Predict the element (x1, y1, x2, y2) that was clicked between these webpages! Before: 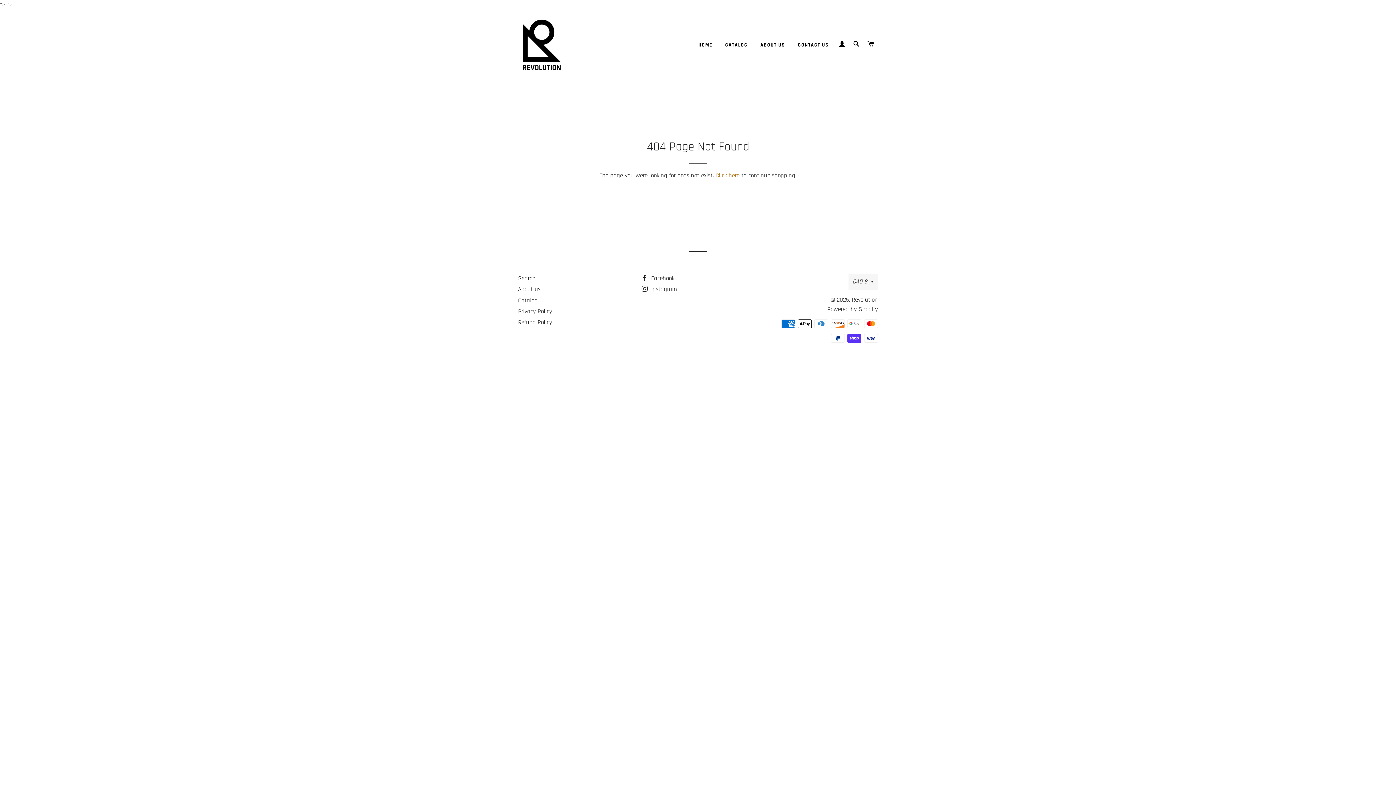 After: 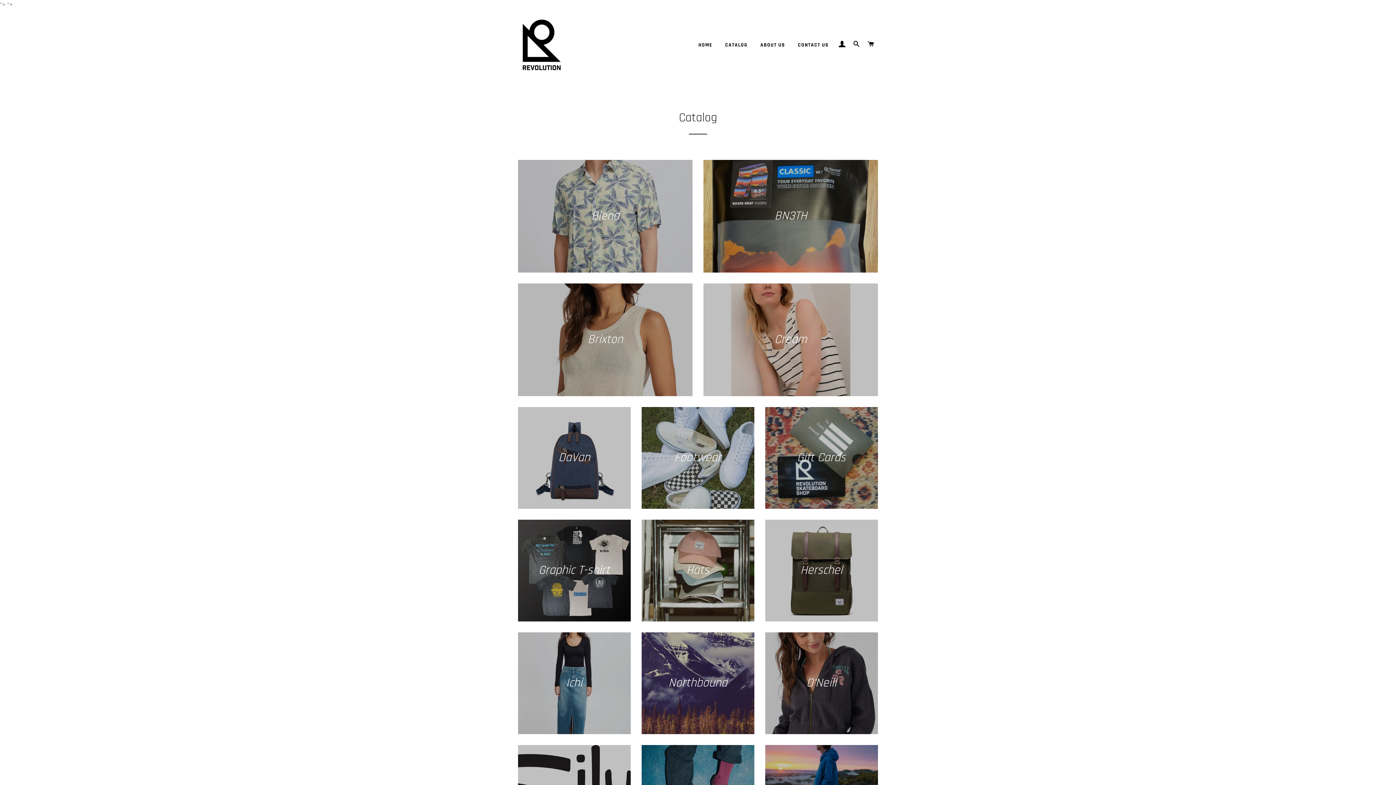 Action: label: CATALOG bbox: (719, 36, 753, 54)